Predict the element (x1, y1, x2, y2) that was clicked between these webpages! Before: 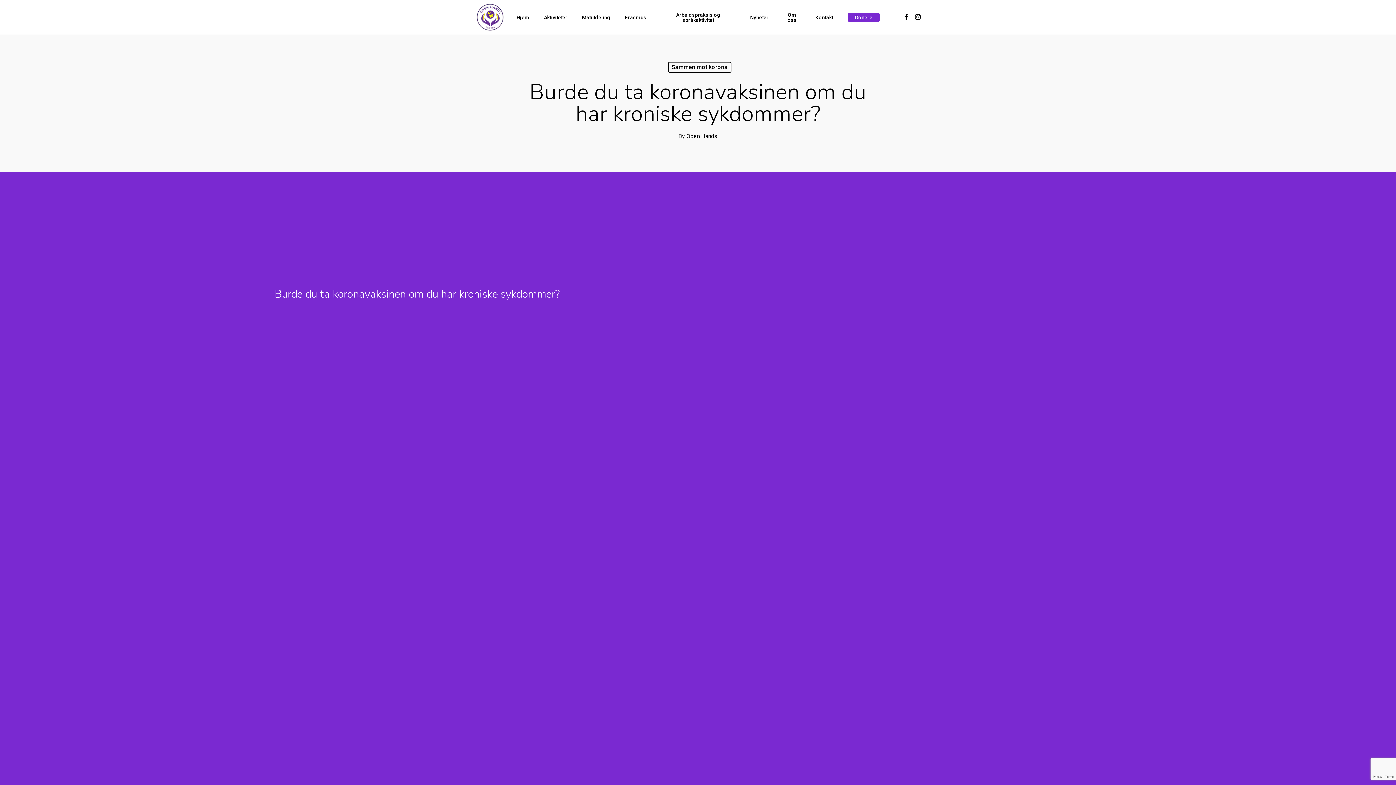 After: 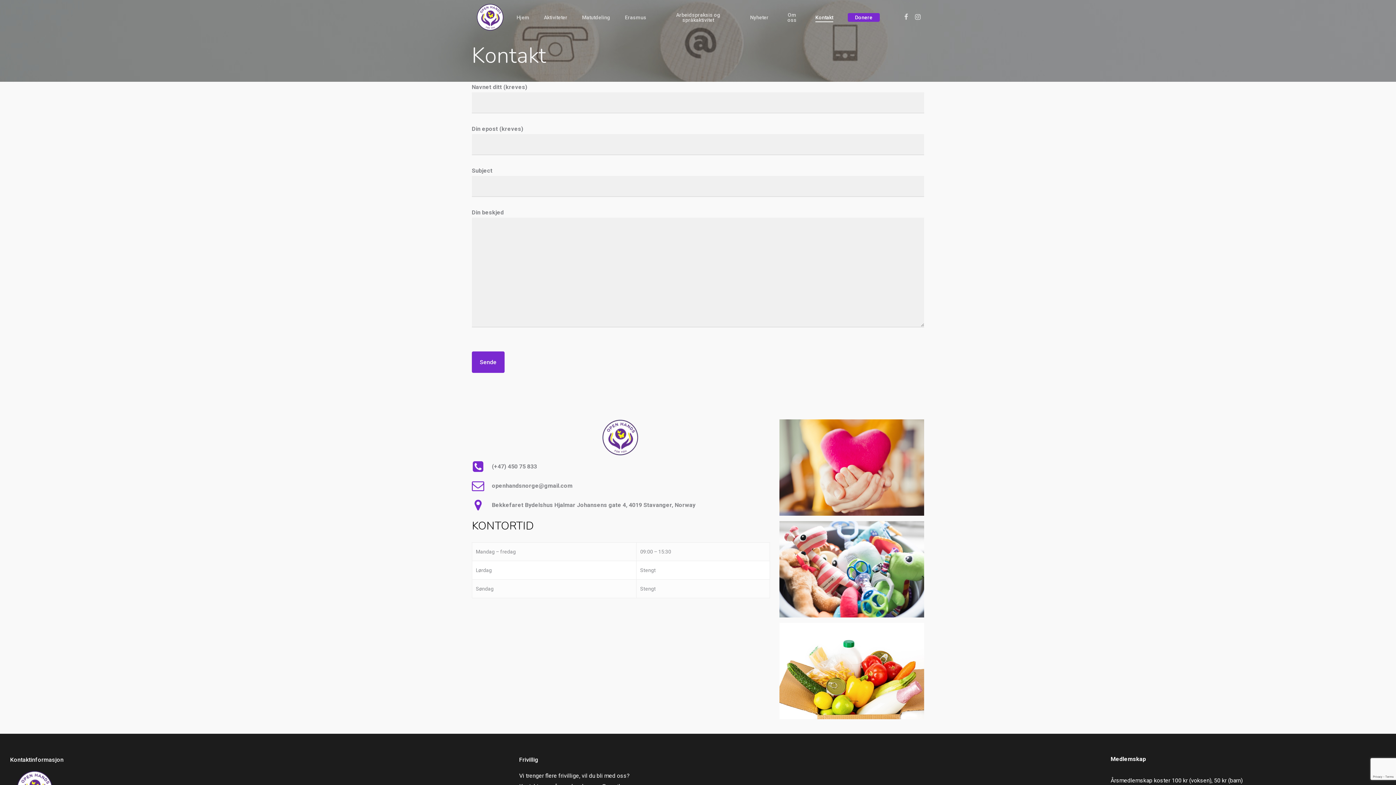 Action: label: Kontakt bbox: (815, 14, 833, 19)